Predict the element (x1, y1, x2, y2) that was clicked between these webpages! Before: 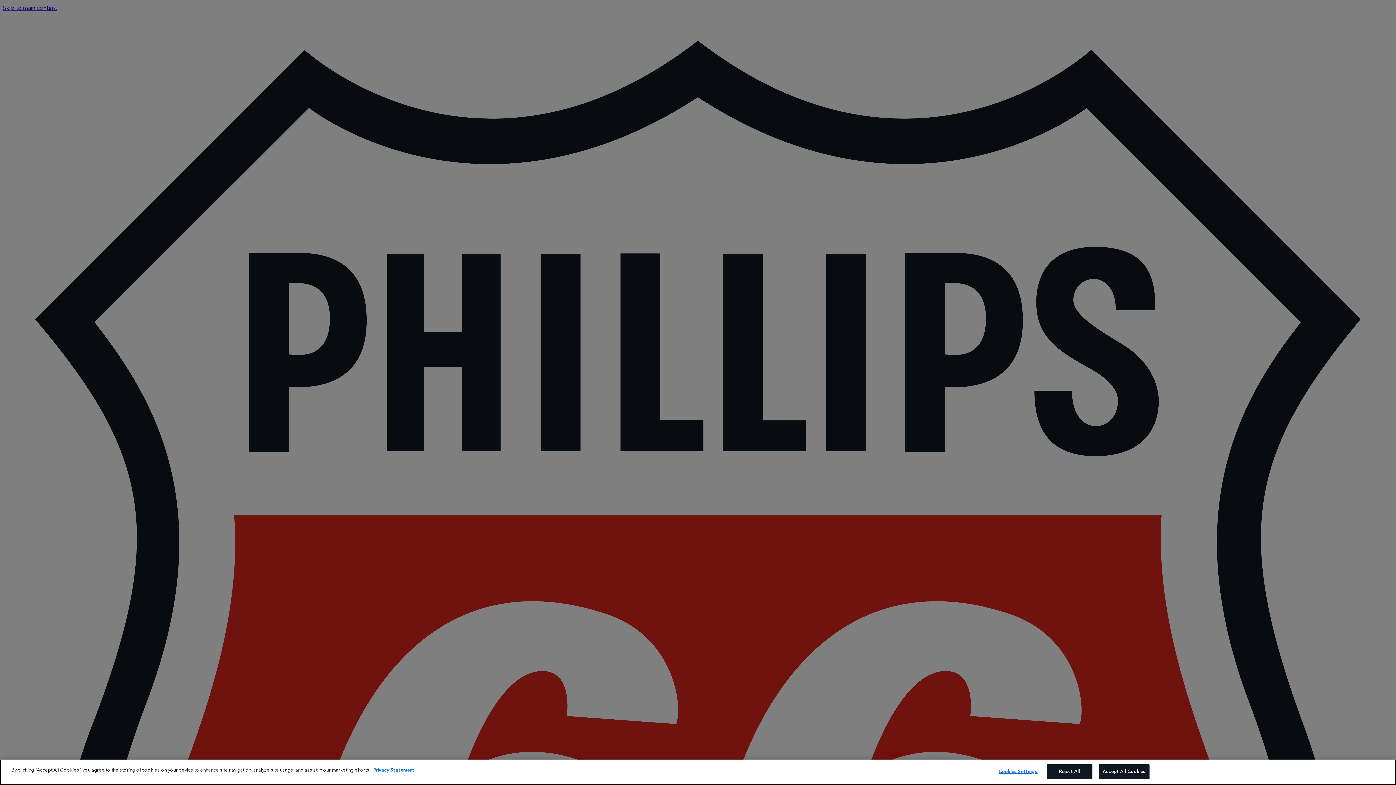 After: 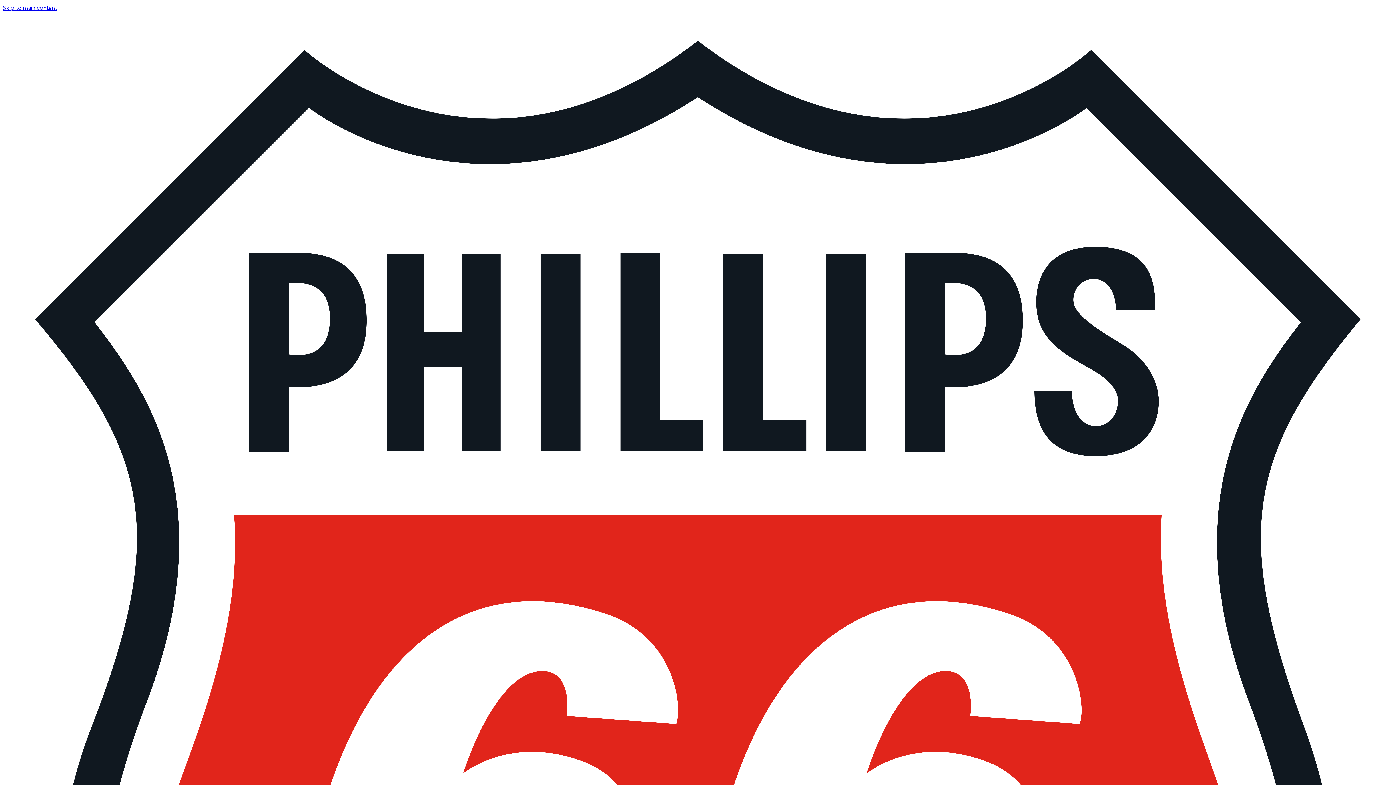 Action: bbox: (1047, 764, 1092, 779) label: Reject All